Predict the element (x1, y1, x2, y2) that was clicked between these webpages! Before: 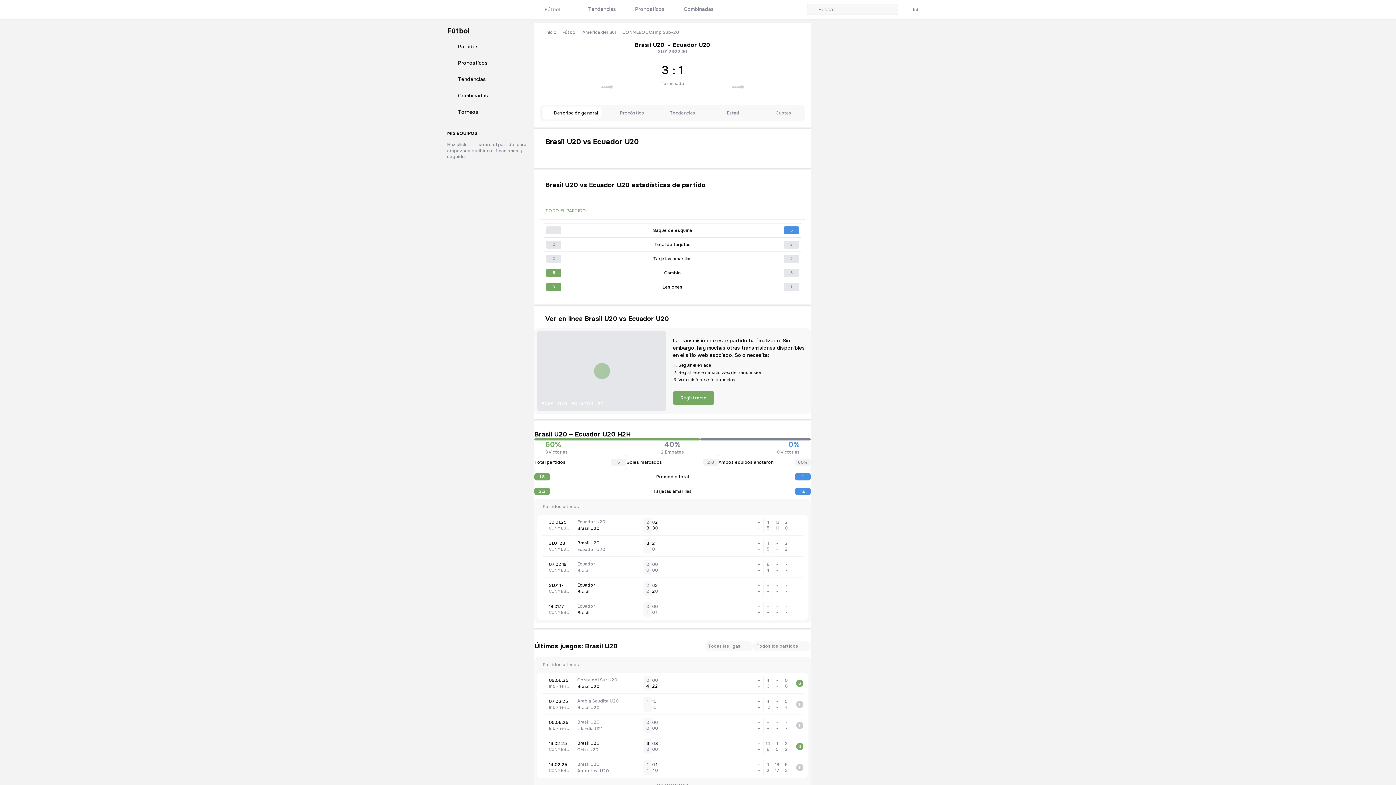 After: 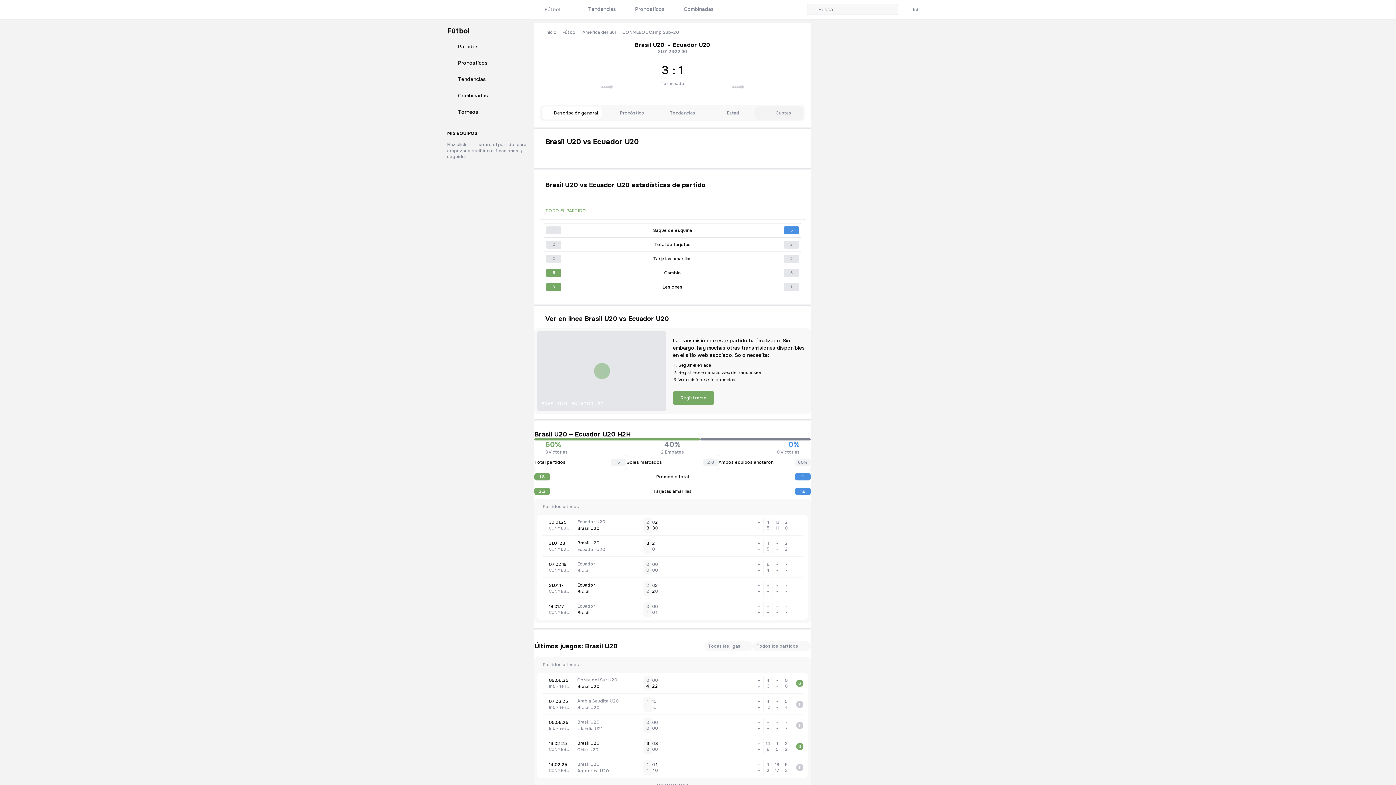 Action: label: Cuotas bbox: (755, 106, 803, 119)